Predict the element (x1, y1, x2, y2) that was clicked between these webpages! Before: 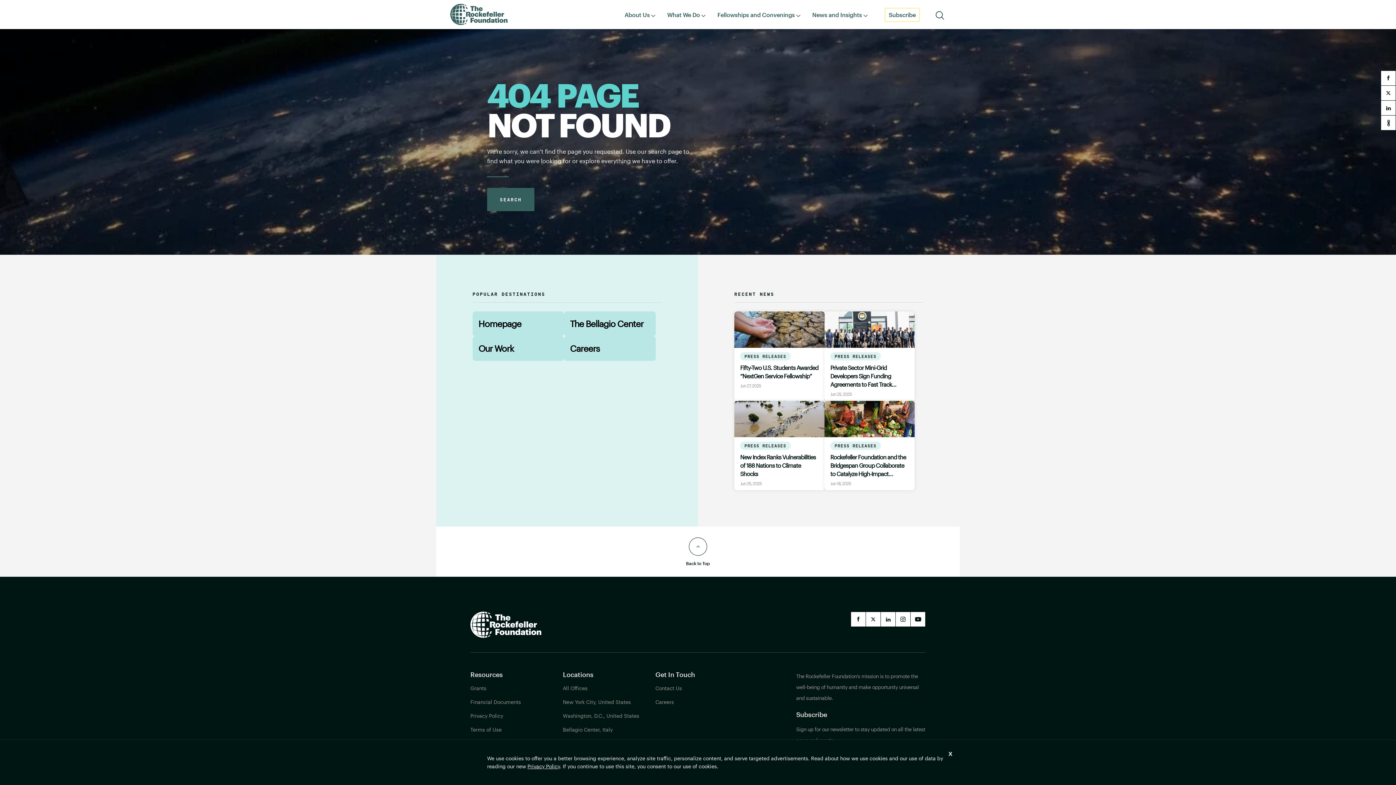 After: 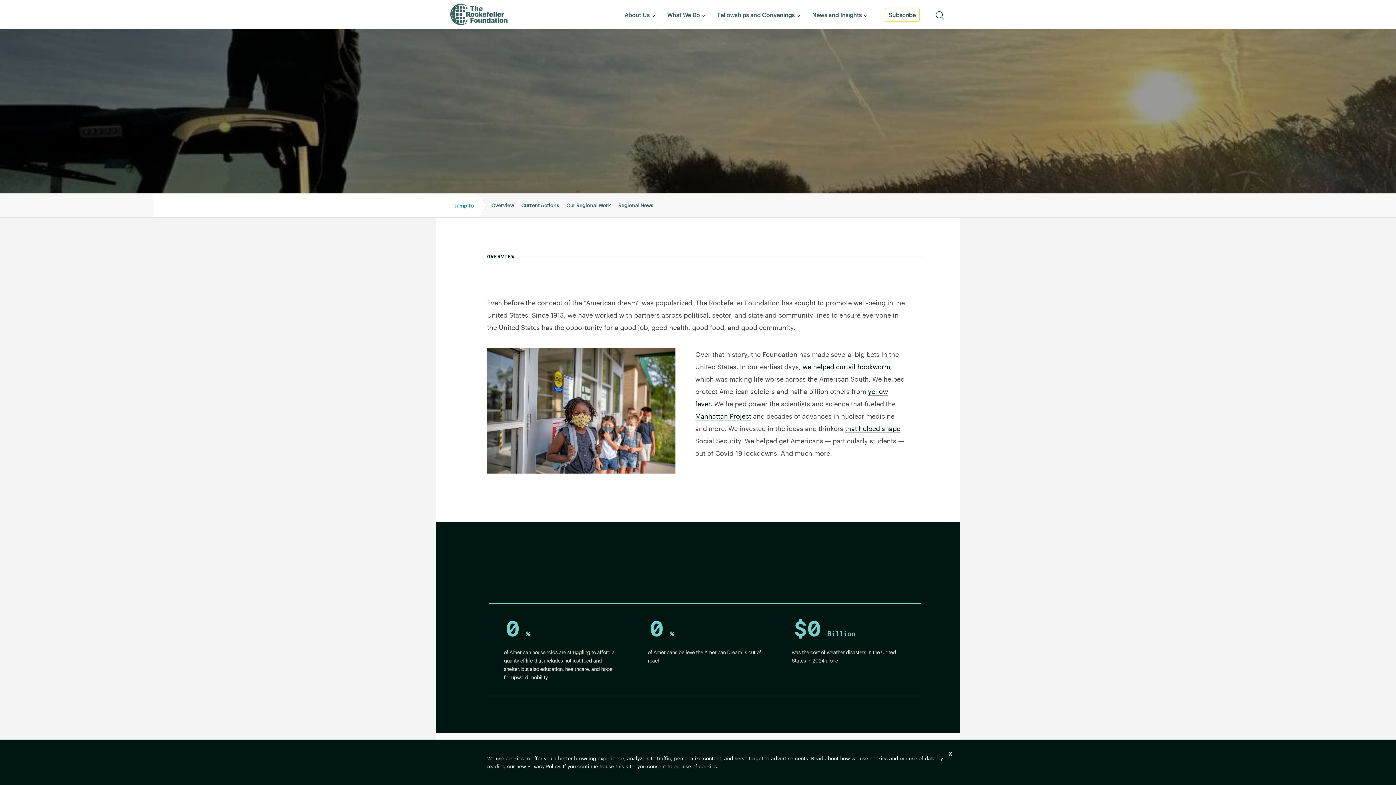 Action: bbox: (563, 712, 655, 725) label: Washington, D.C., United States